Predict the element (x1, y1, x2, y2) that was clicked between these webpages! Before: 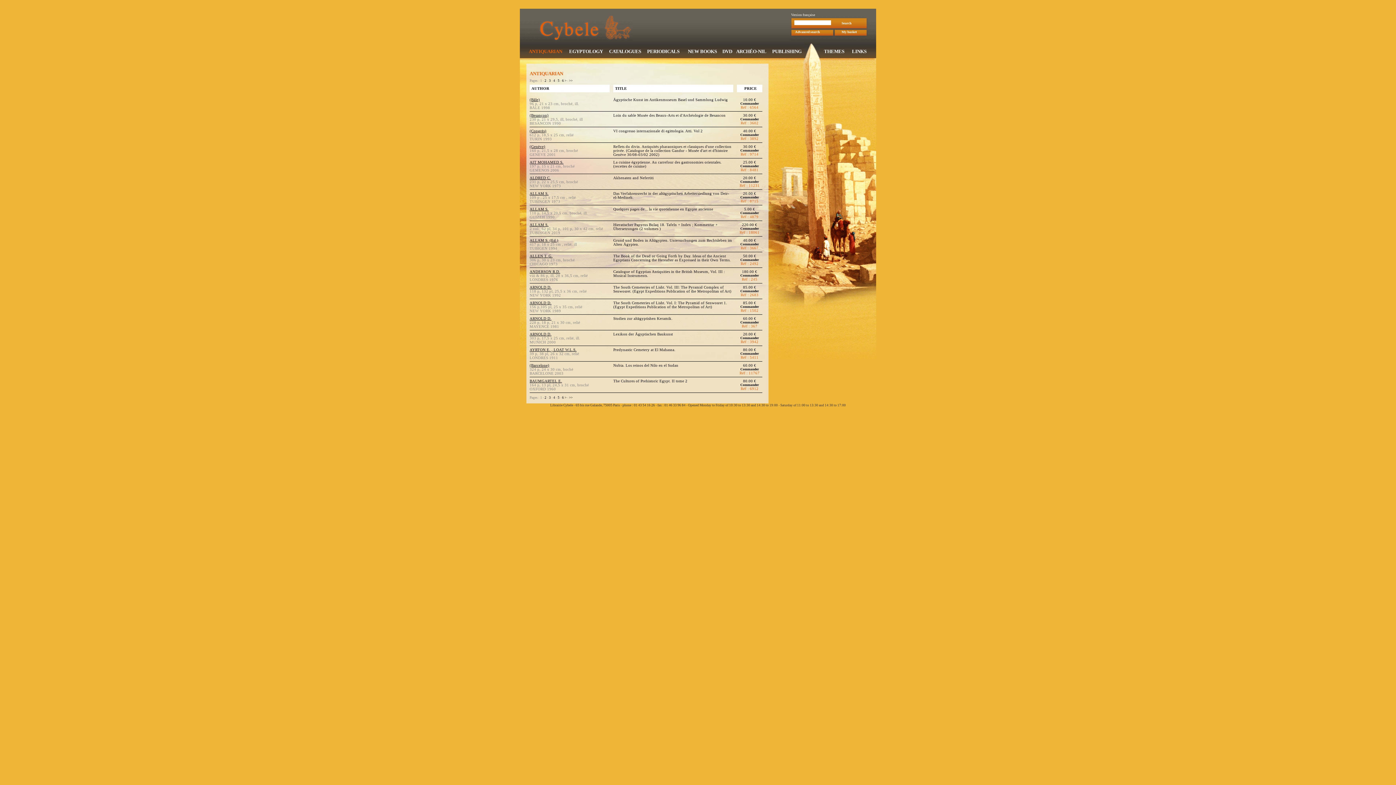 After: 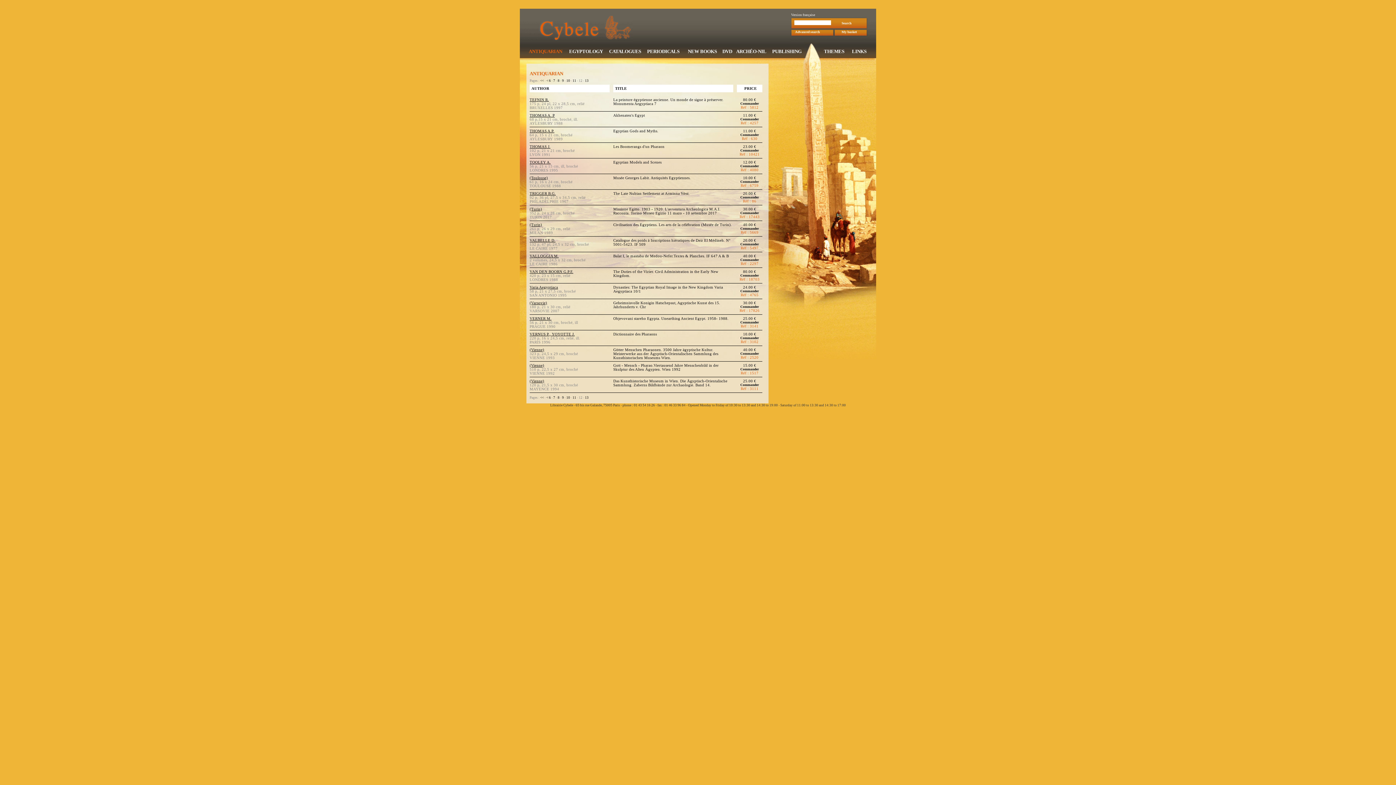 Action: bbox: (569, 395, 572, 399) label: >>